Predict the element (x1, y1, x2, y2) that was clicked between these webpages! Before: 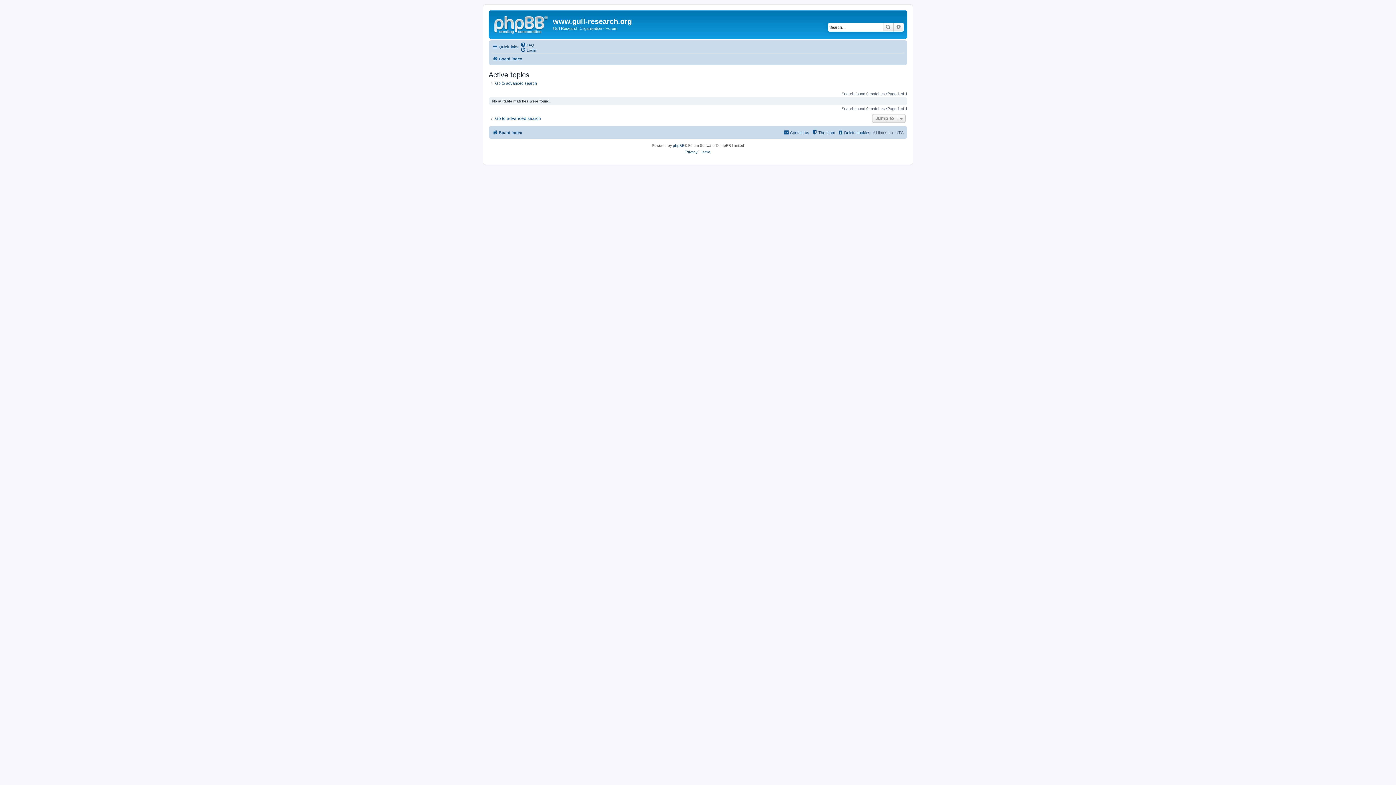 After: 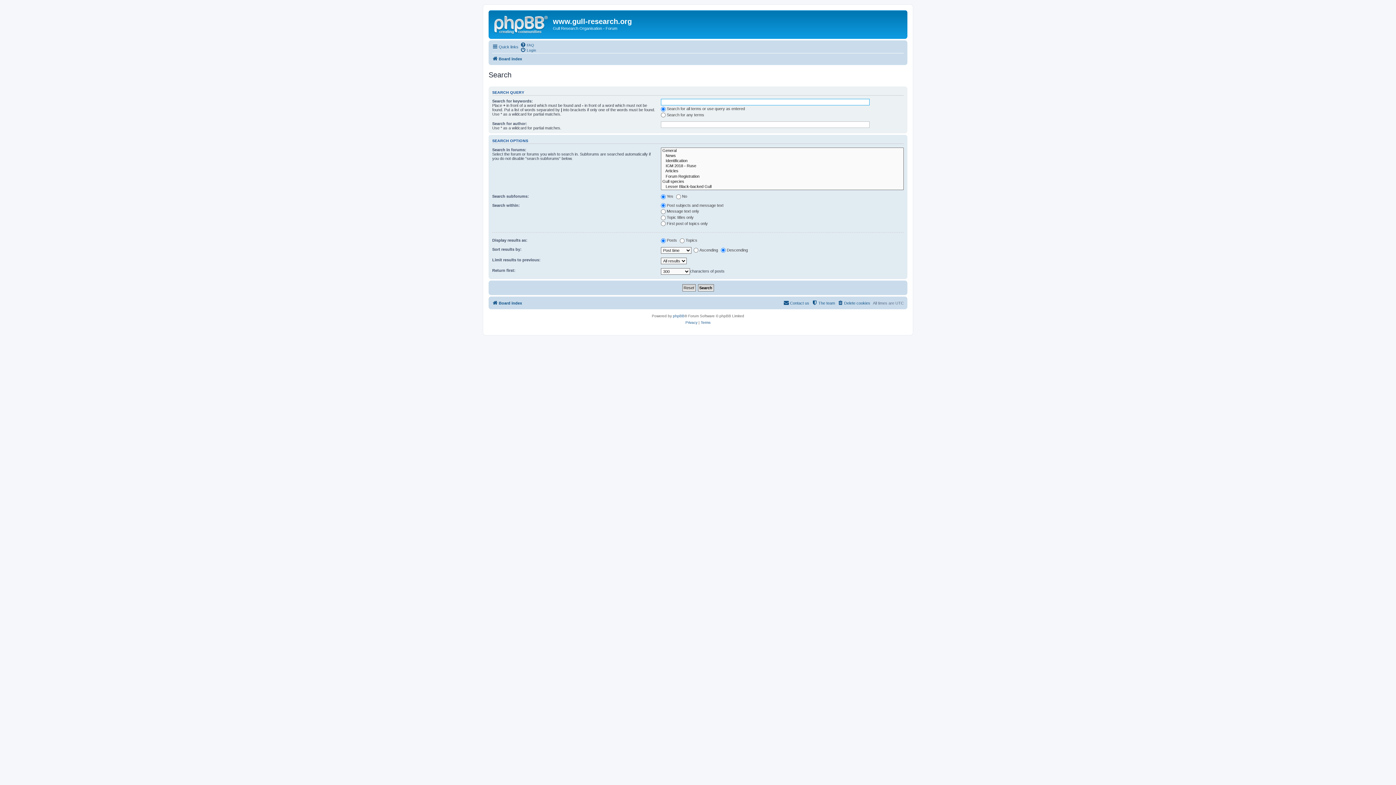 Action: label: Search bbox: (882, 22, 893, 31)